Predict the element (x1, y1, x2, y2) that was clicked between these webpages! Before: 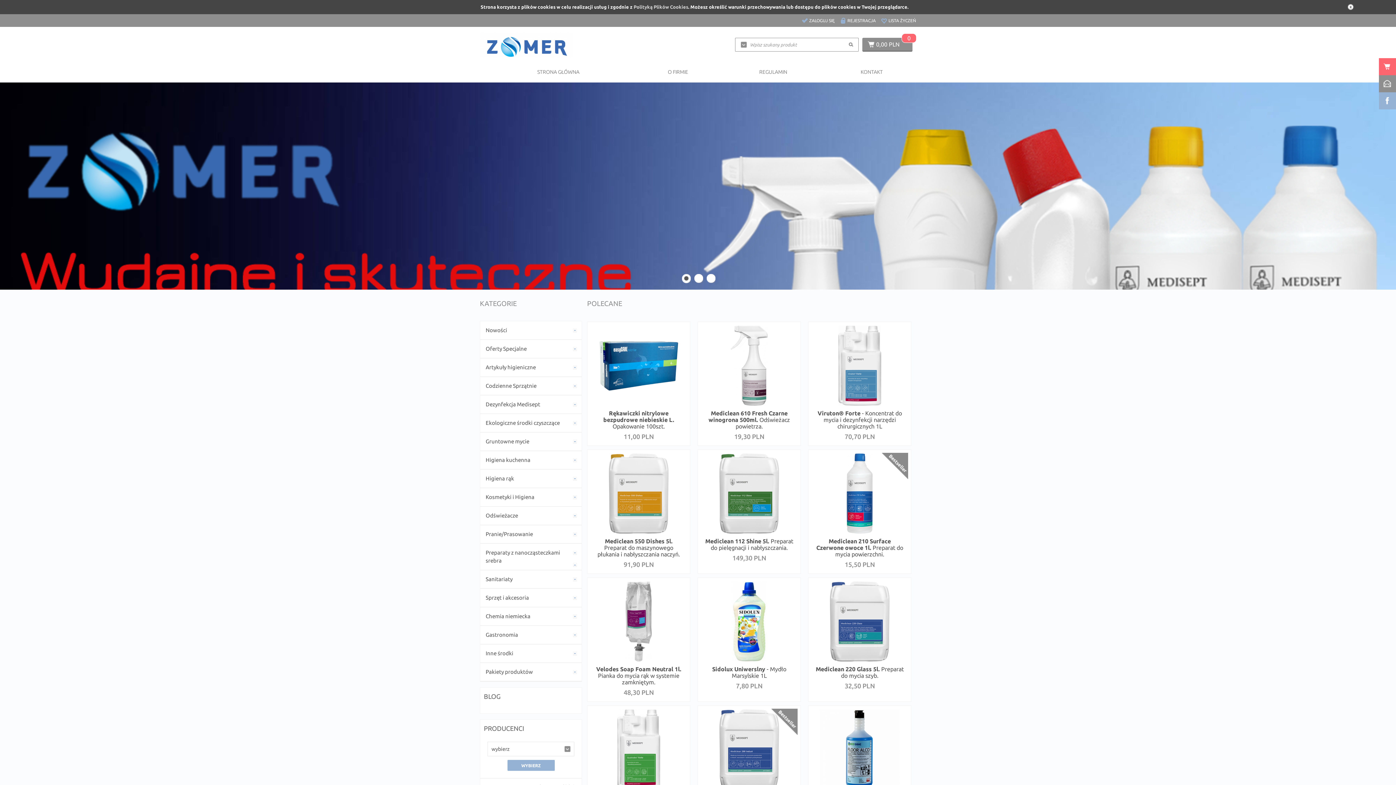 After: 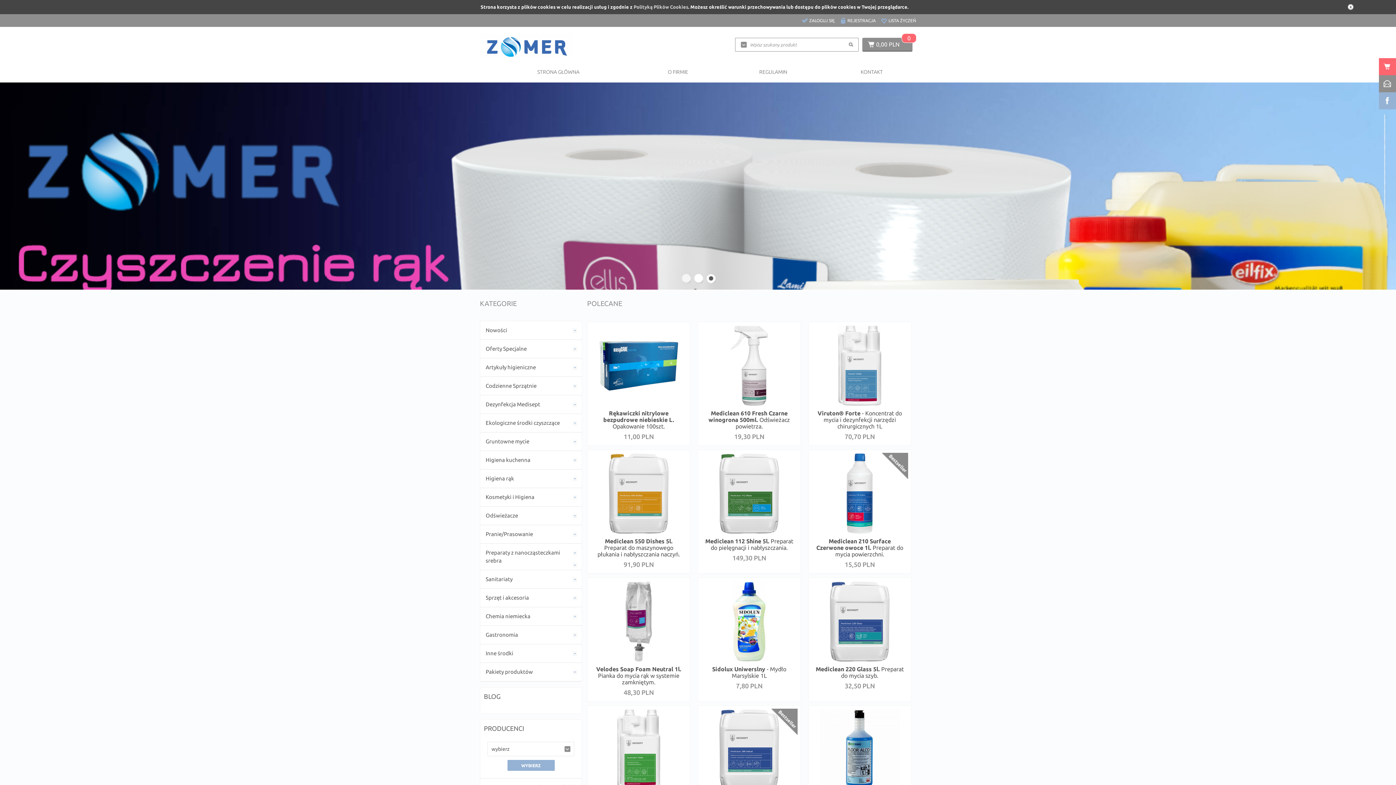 Action: label: 1 bbox: (682, 274, 690, 283)